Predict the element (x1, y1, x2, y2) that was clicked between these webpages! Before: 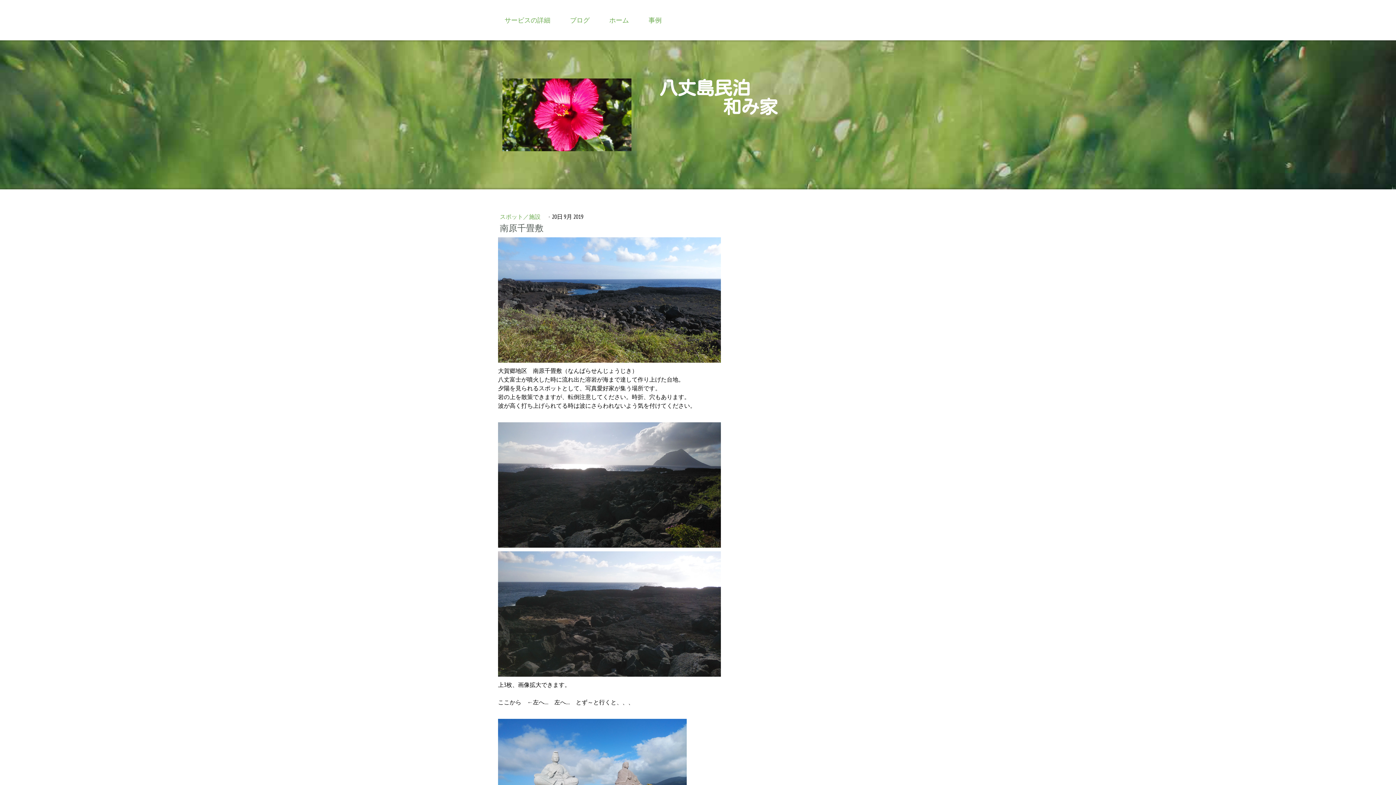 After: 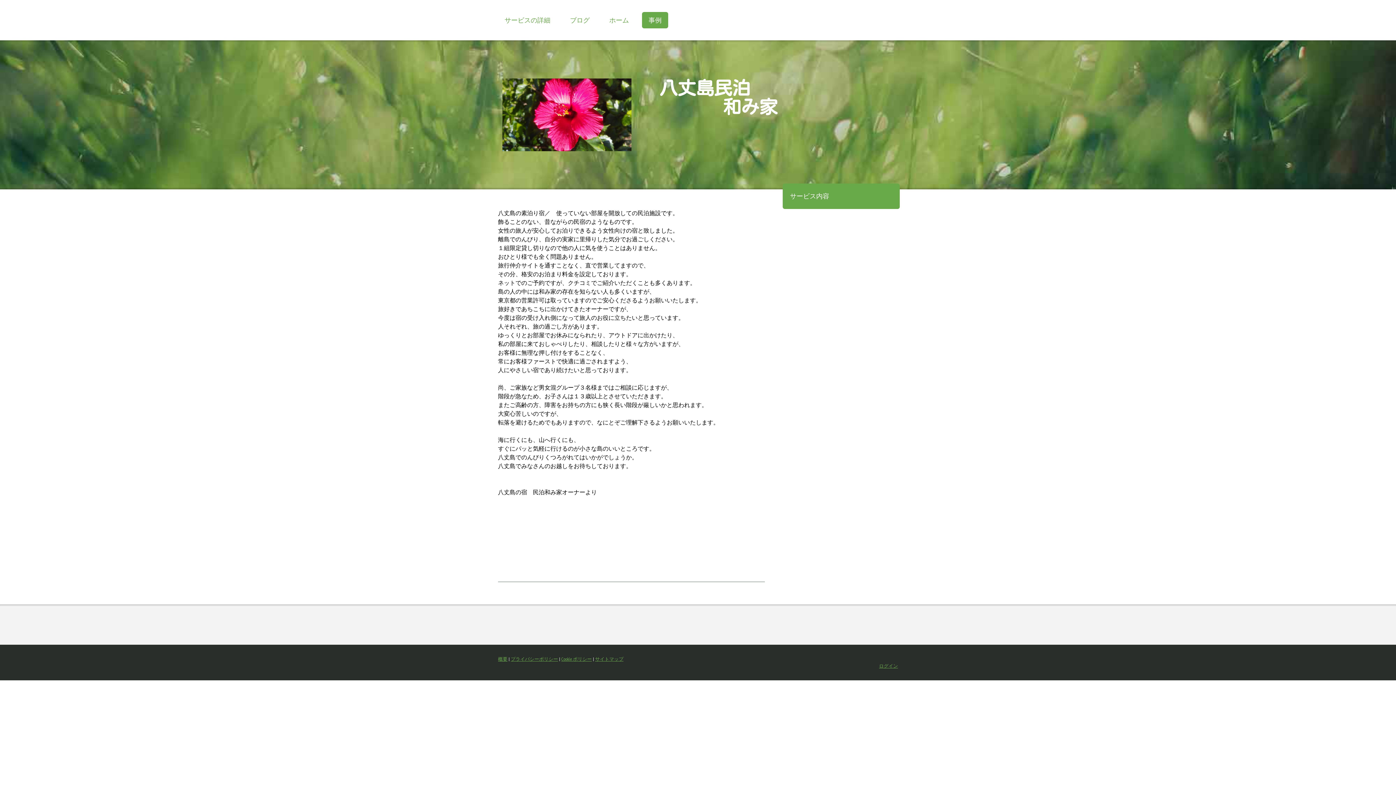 Action: label: 事例 bbox: (642, 12, 668, 28)